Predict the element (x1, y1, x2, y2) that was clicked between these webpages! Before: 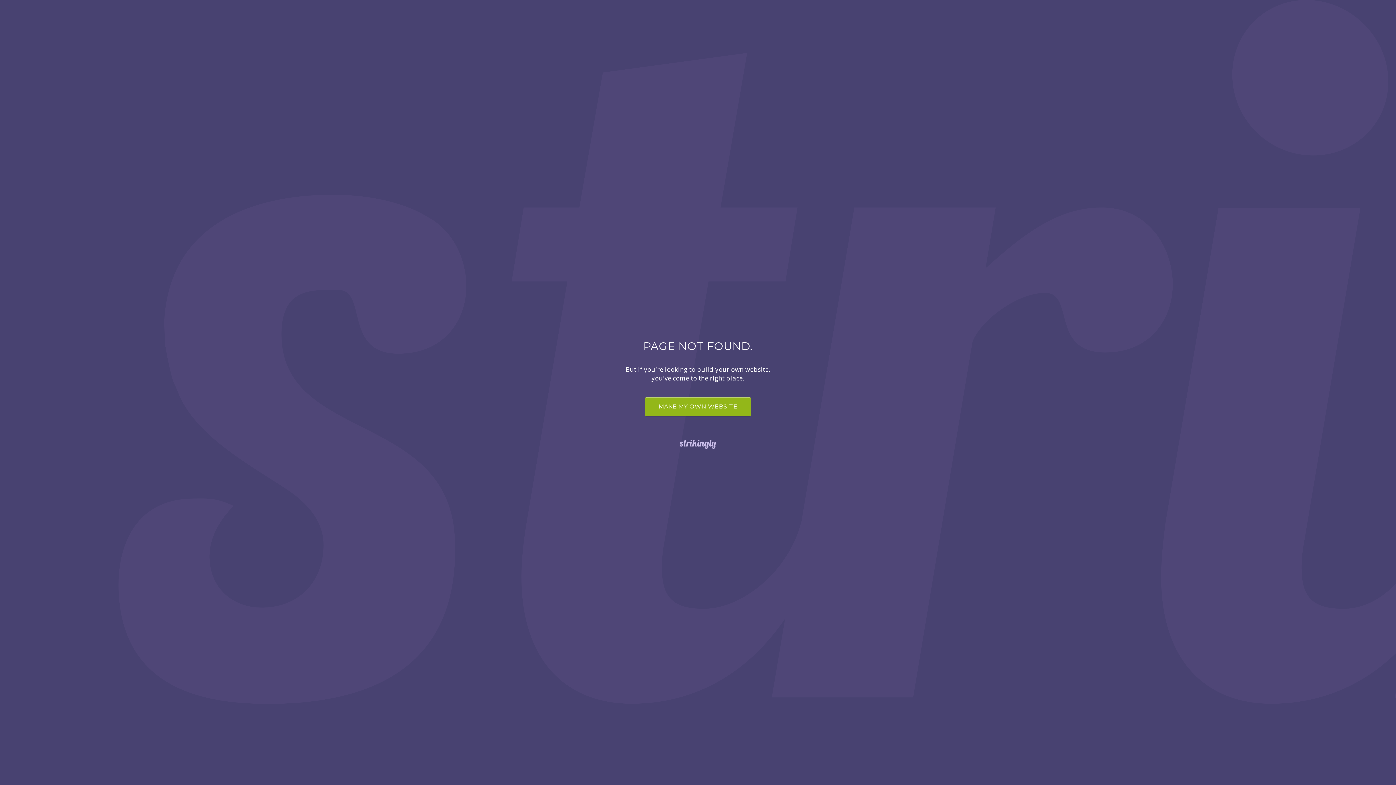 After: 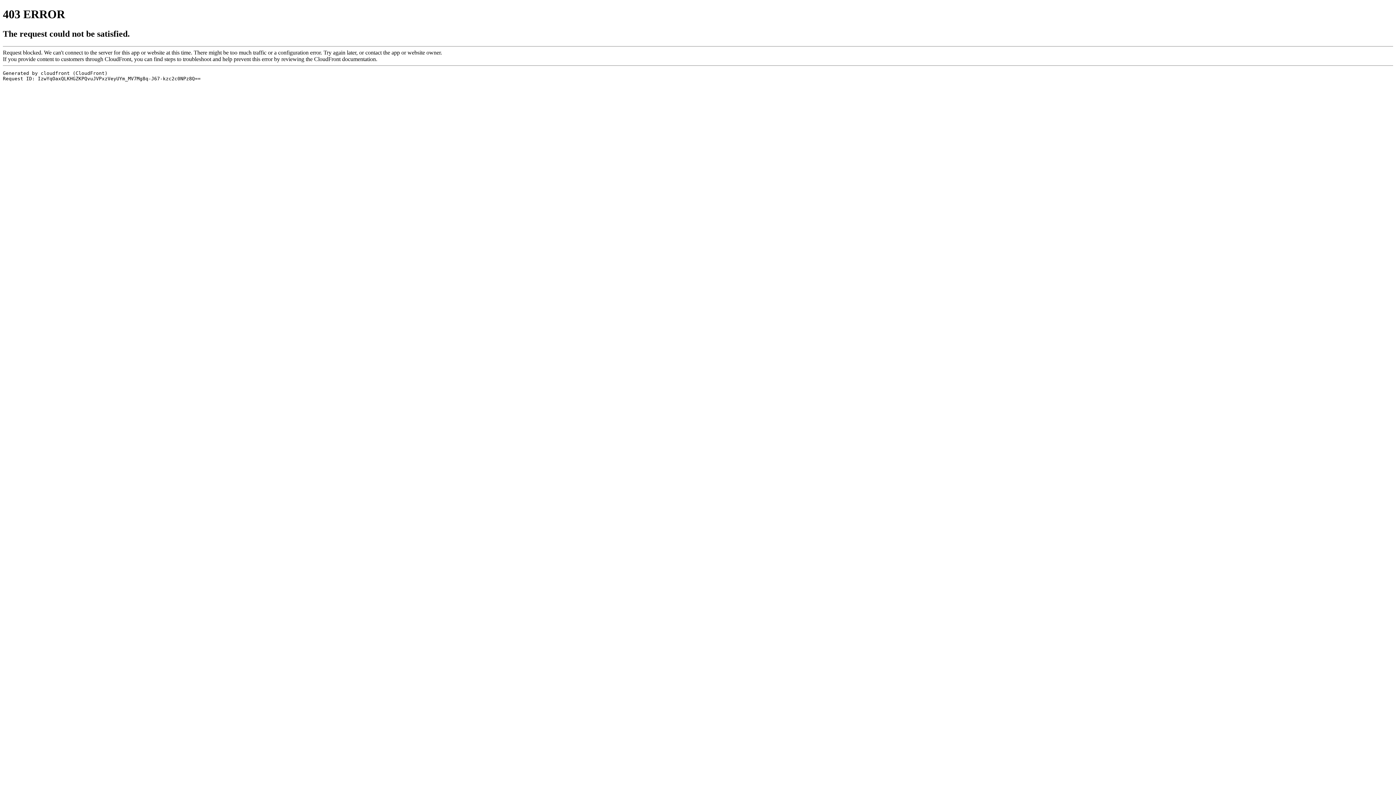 Action: bbox: (645, 397, 751, 416) label: MAKE MY OWN WEBSITE